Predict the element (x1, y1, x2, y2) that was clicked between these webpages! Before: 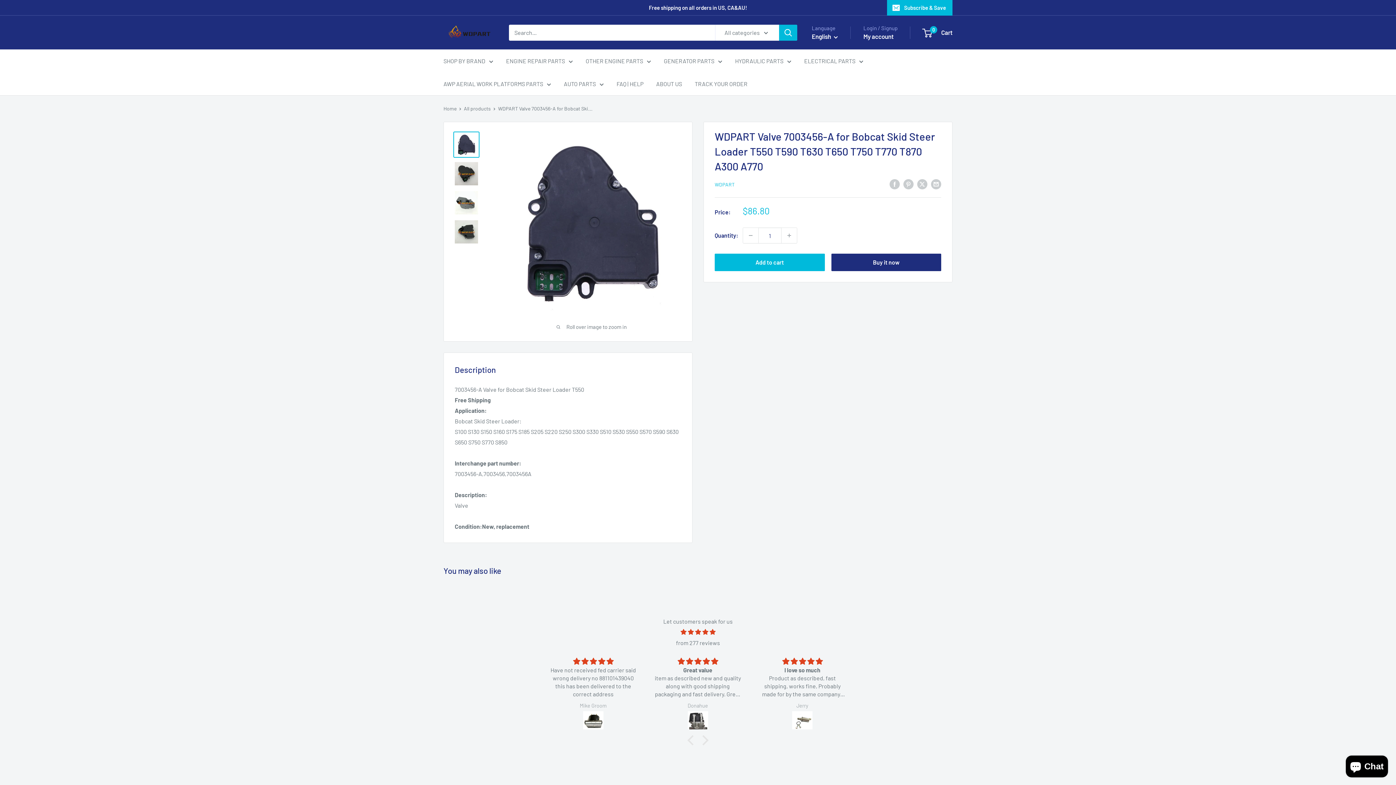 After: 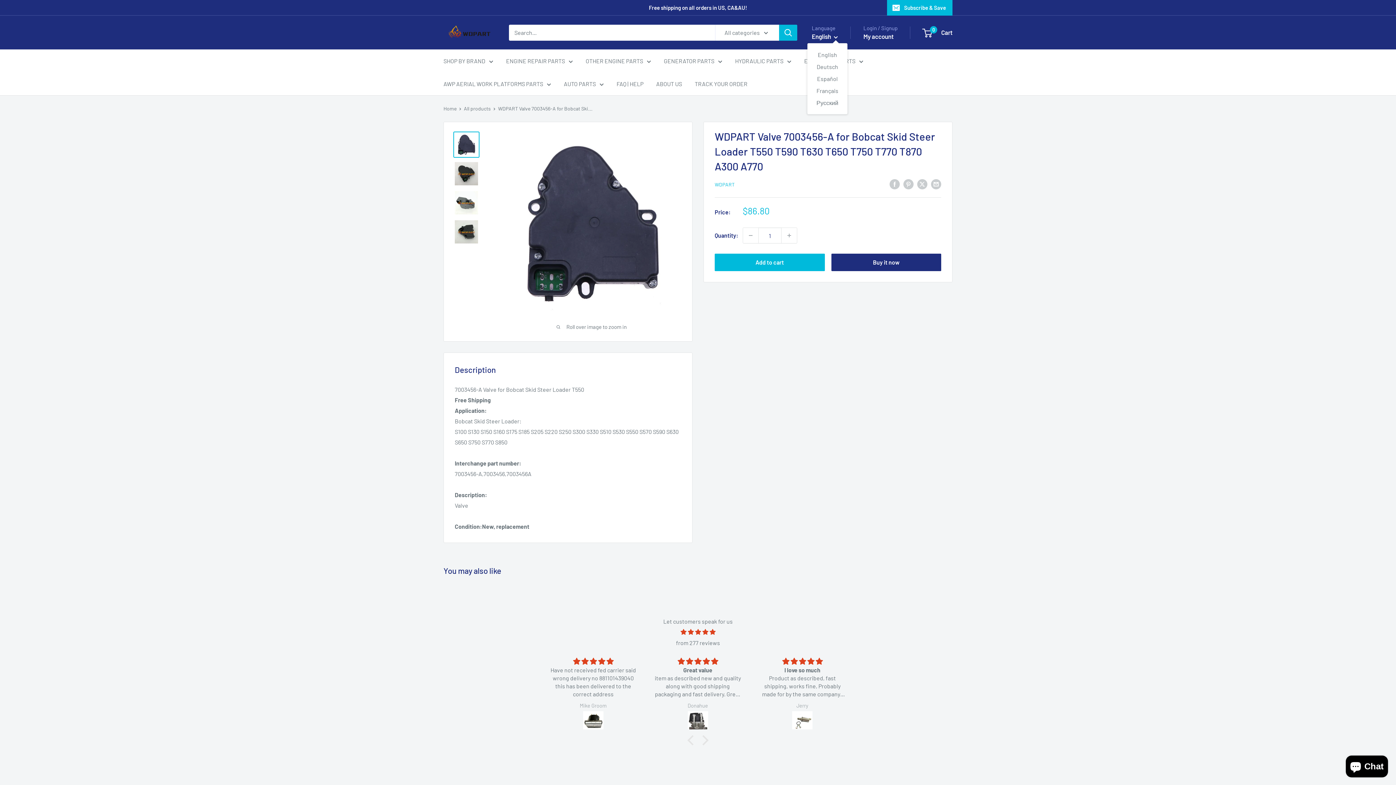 Action: label: English  bbox: (812, 30, 838, 42)